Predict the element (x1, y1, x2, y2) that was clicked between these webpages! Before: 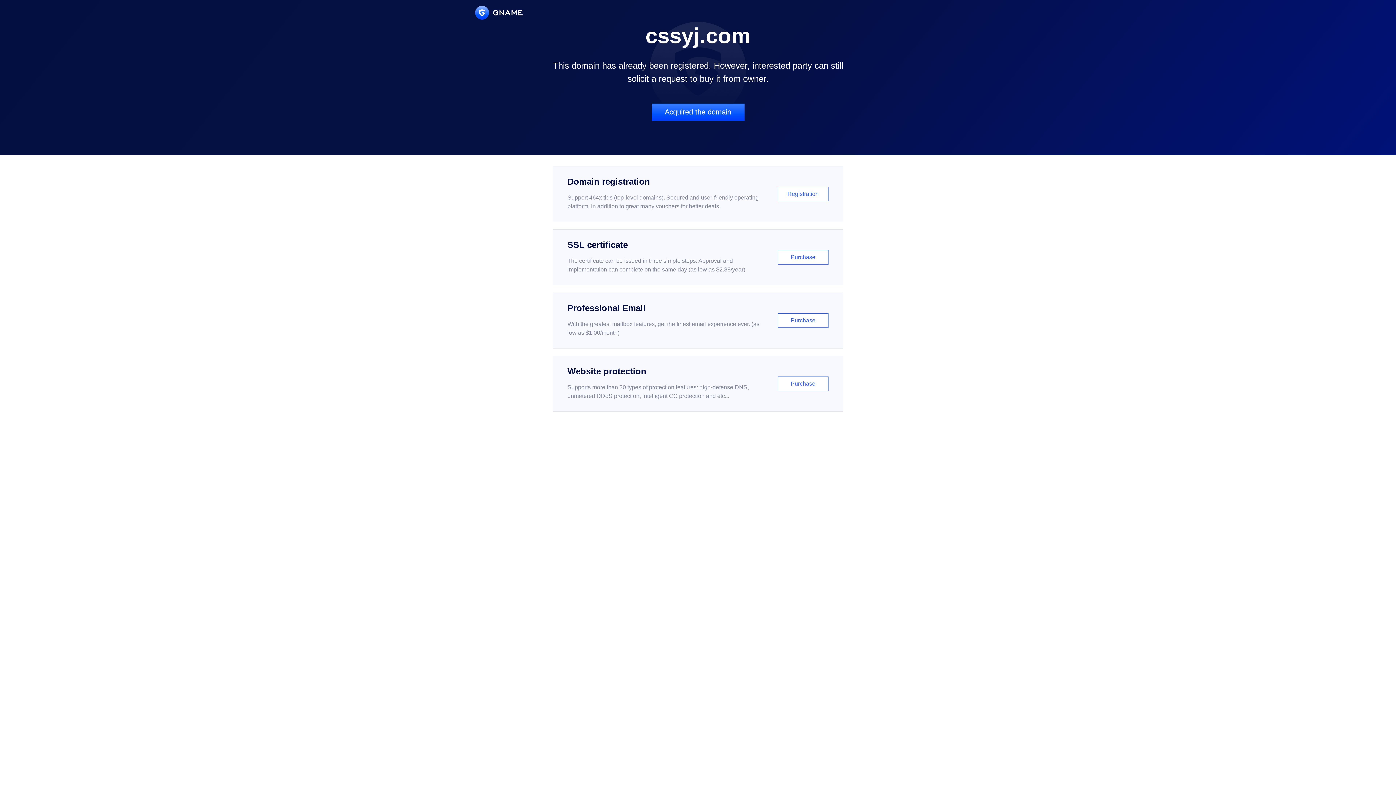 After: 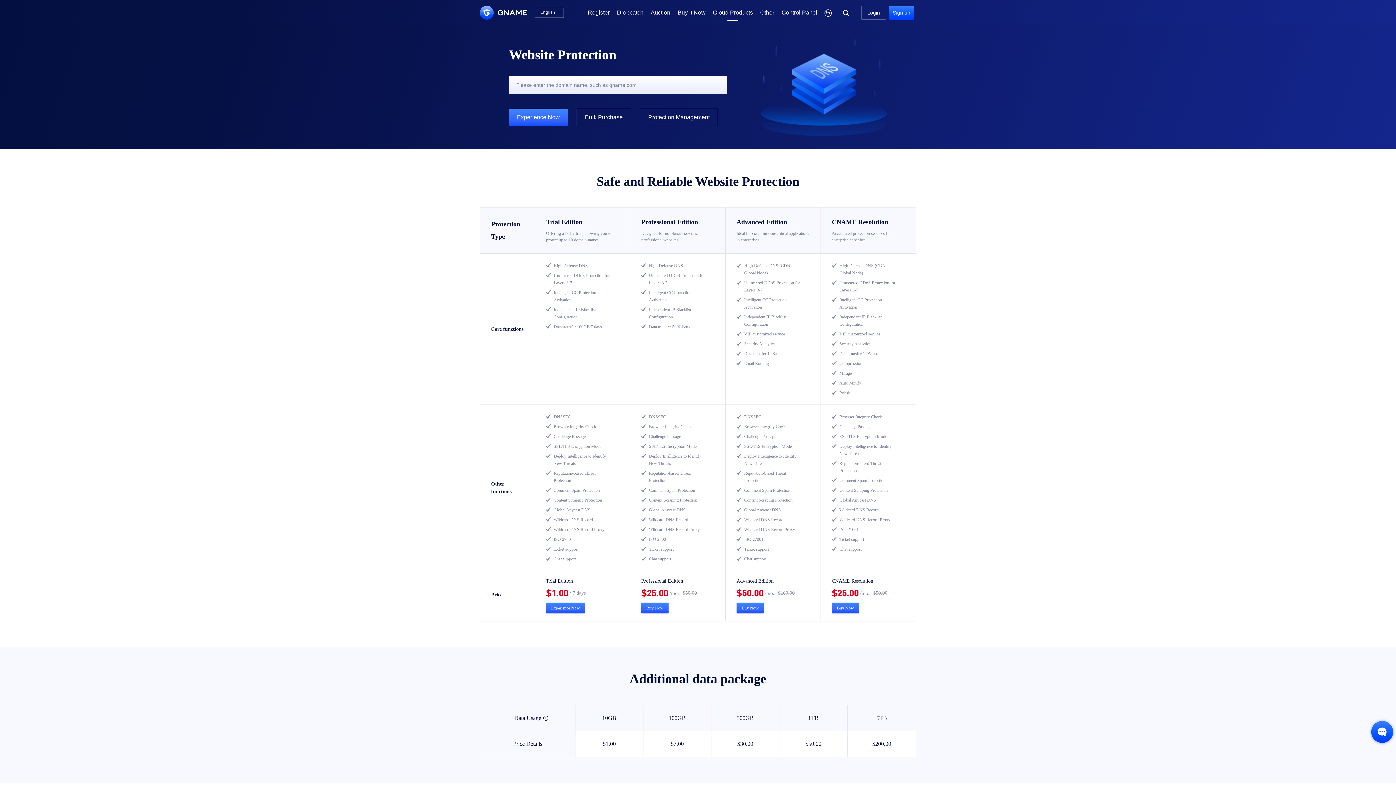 Action: label: Website protection

Supports more than 30 types of protection features: high-defense DNS, unmetered DDoS protection, intelligent CC protection and etc...

Purchase bbox: (552, 356, 843, 412)